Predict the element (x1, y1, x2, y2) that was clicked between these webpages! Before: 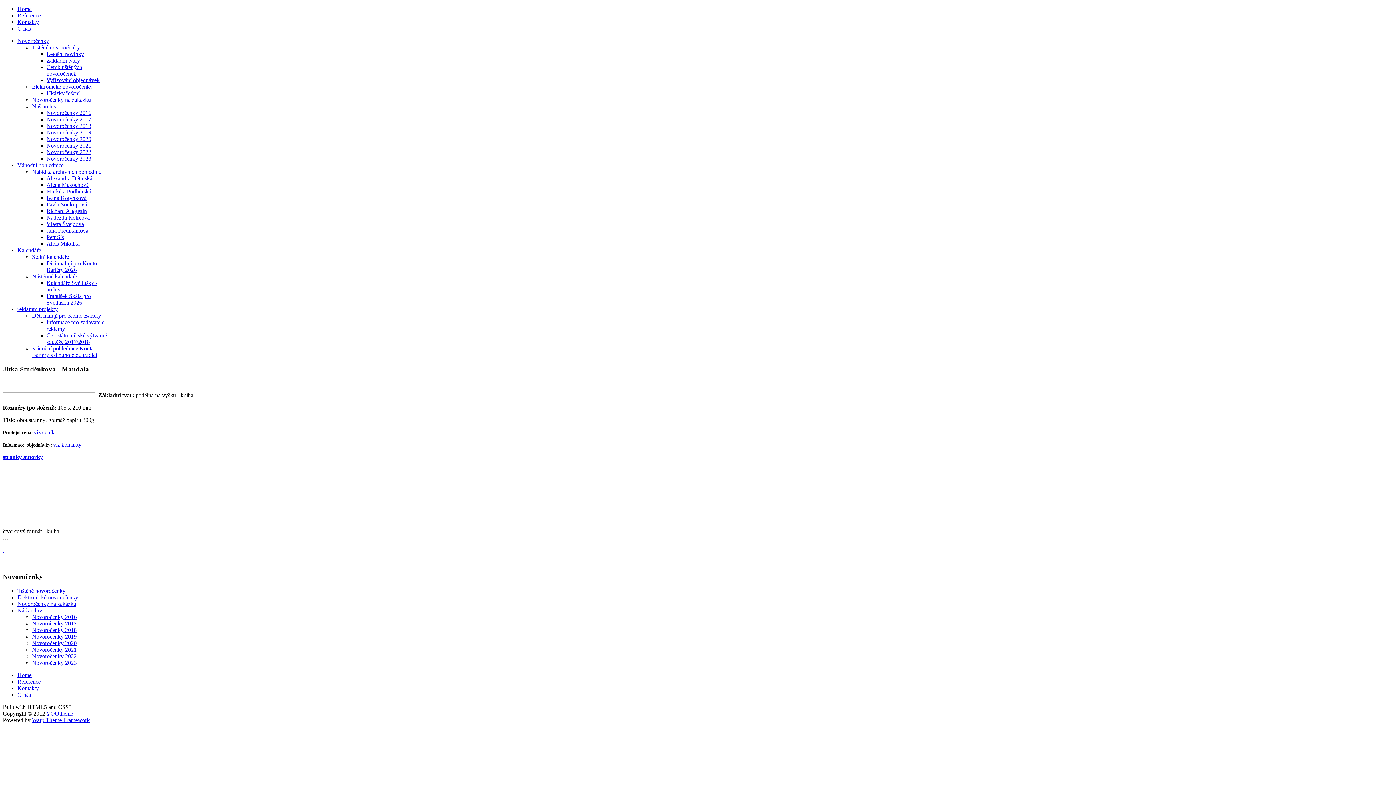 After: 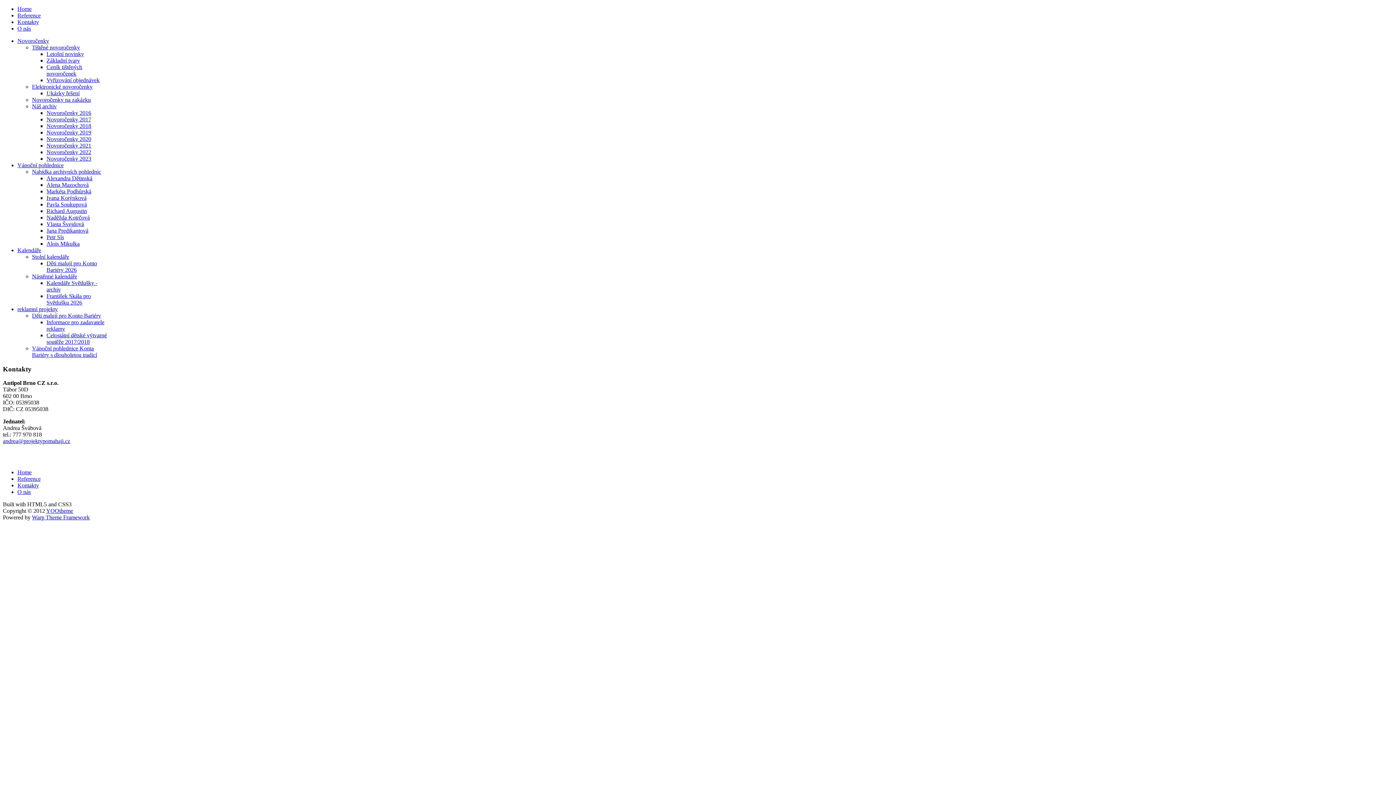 Action: label: Kontakty bbox: (17, 685, 38, 691)